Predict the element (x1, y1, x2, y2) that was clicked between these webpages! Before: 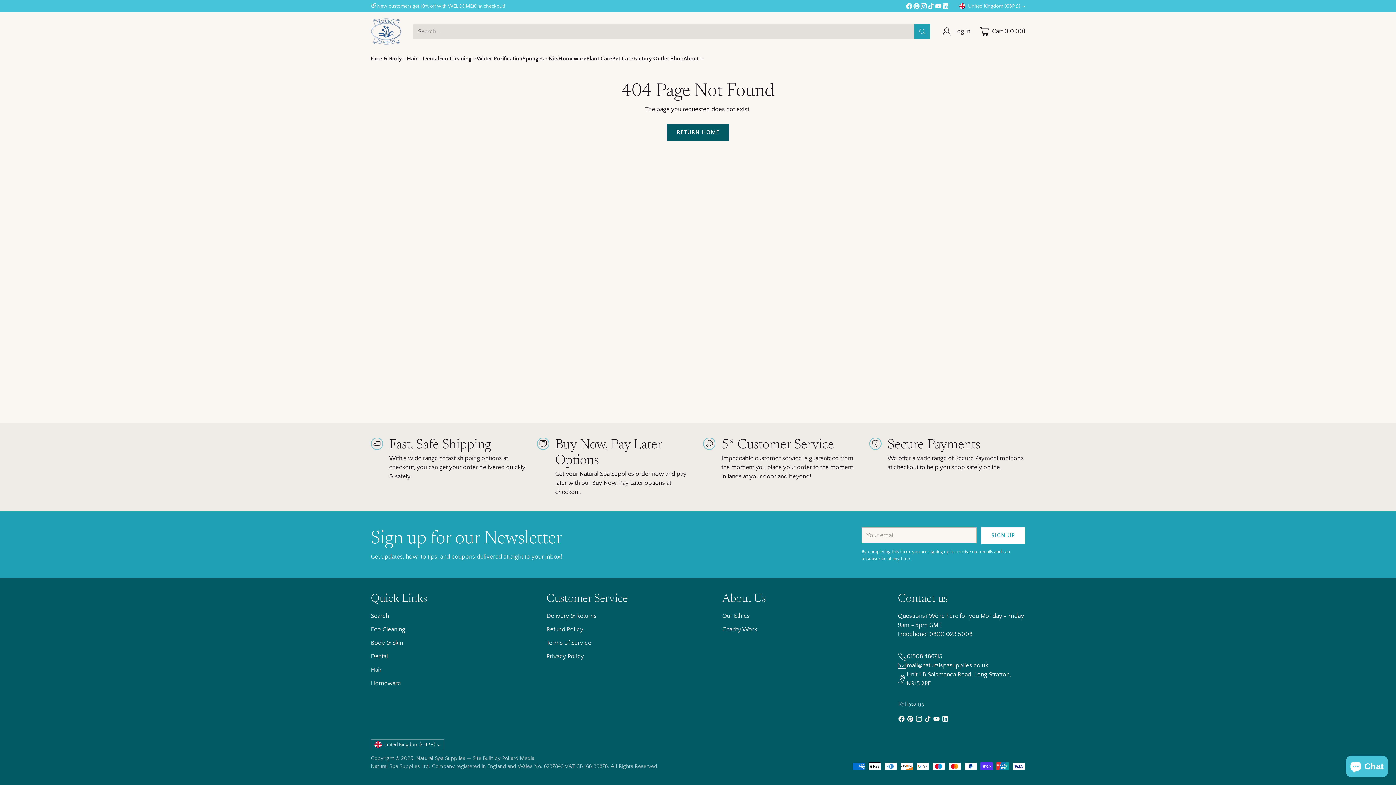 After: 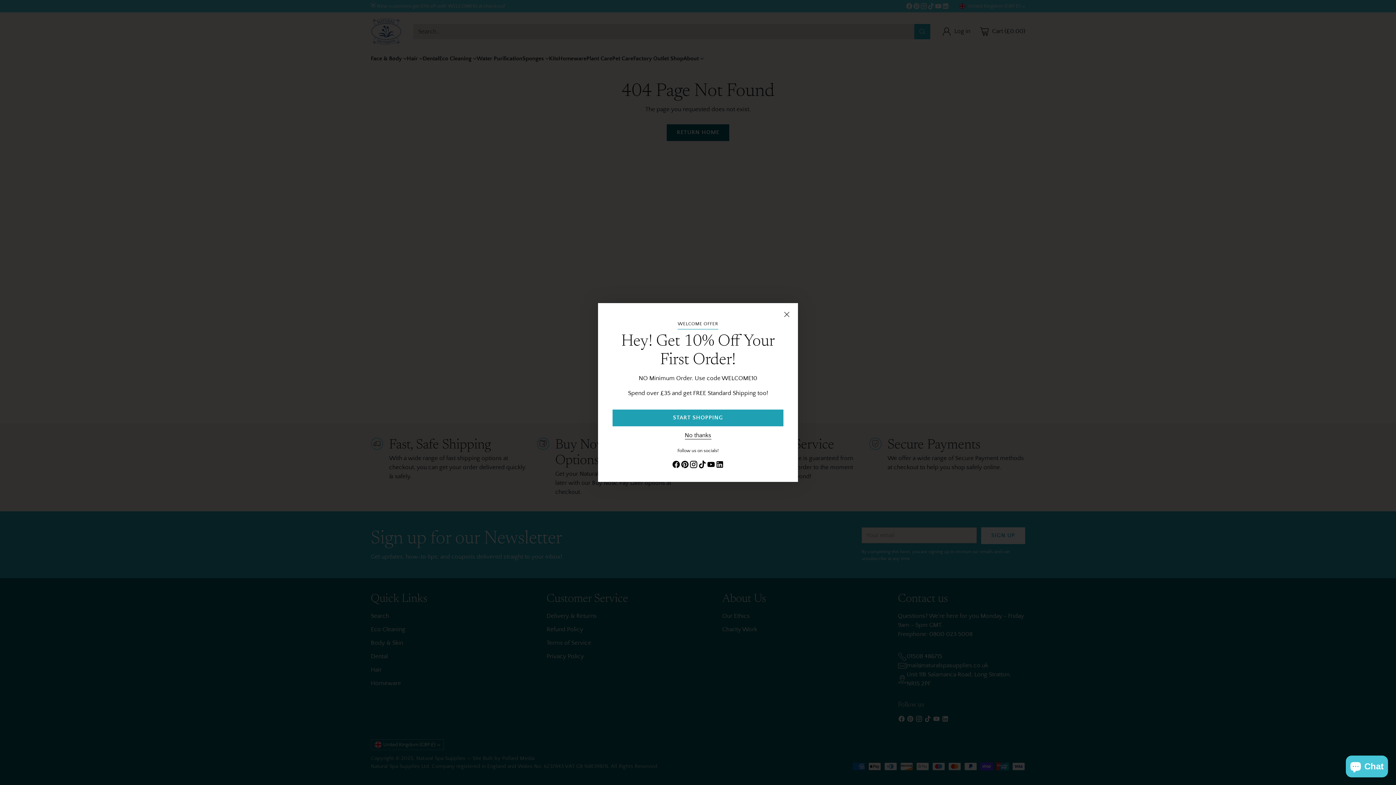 Action: bbox: (914, 714, 923, 726)